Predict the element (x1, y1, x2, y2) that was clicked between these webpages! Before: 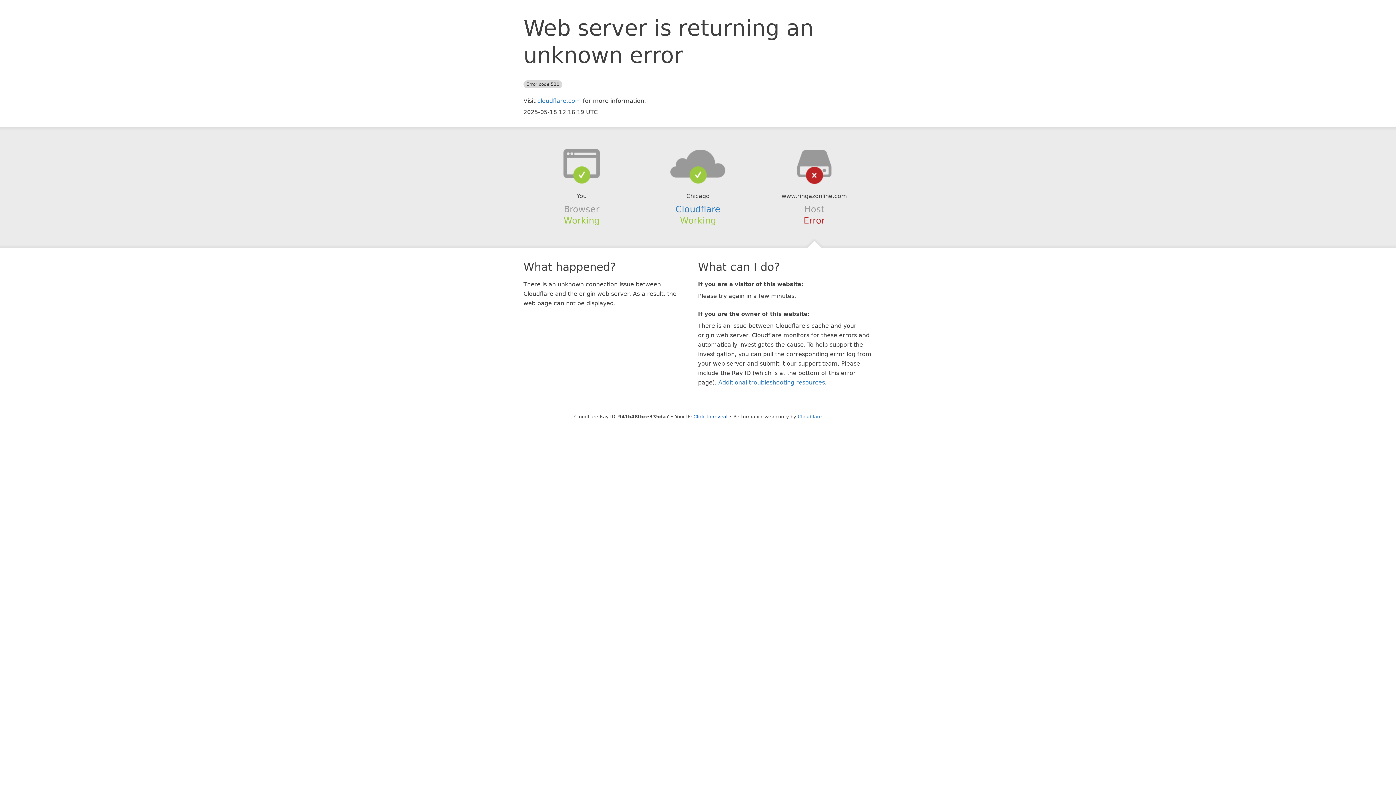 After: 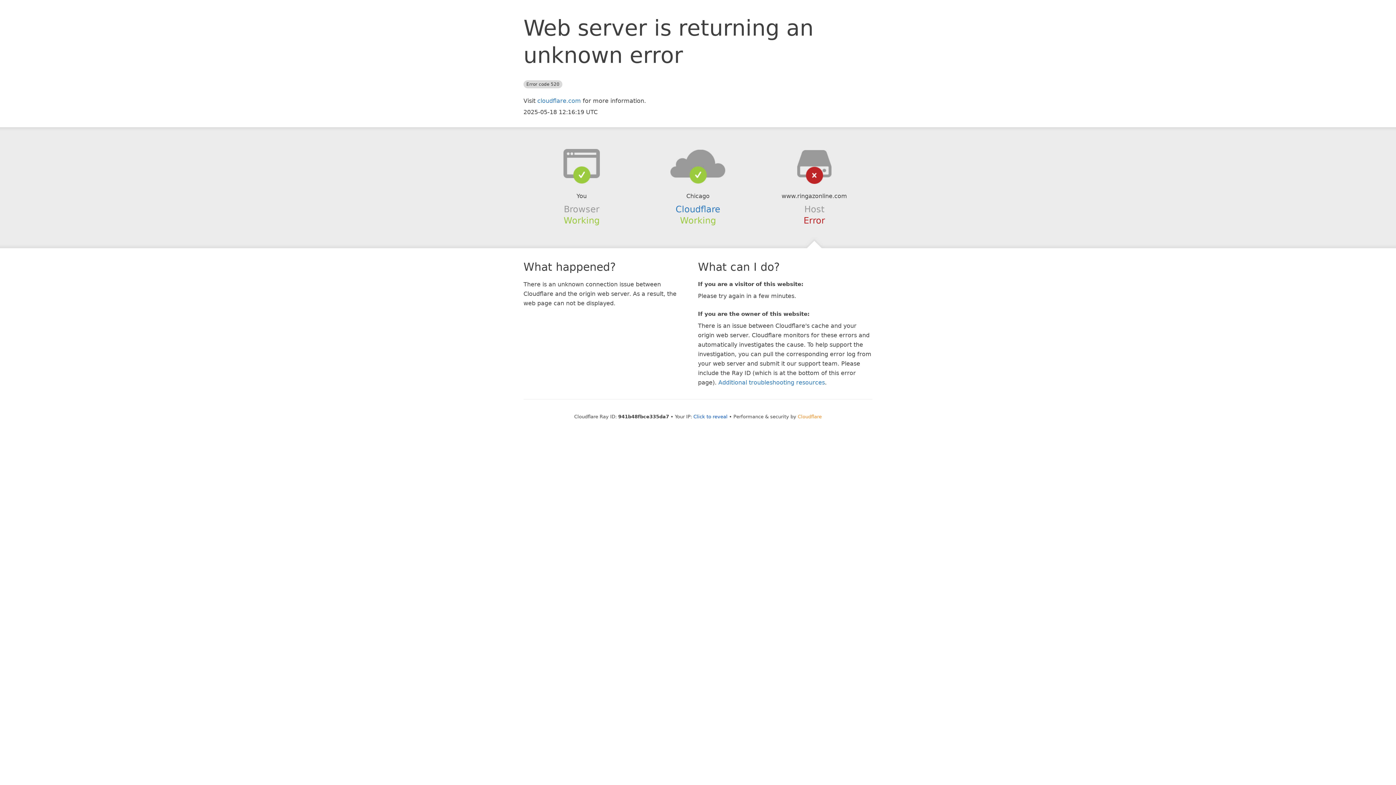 Action: label: Cloudflare bbox: (798, 414, 822, 419)